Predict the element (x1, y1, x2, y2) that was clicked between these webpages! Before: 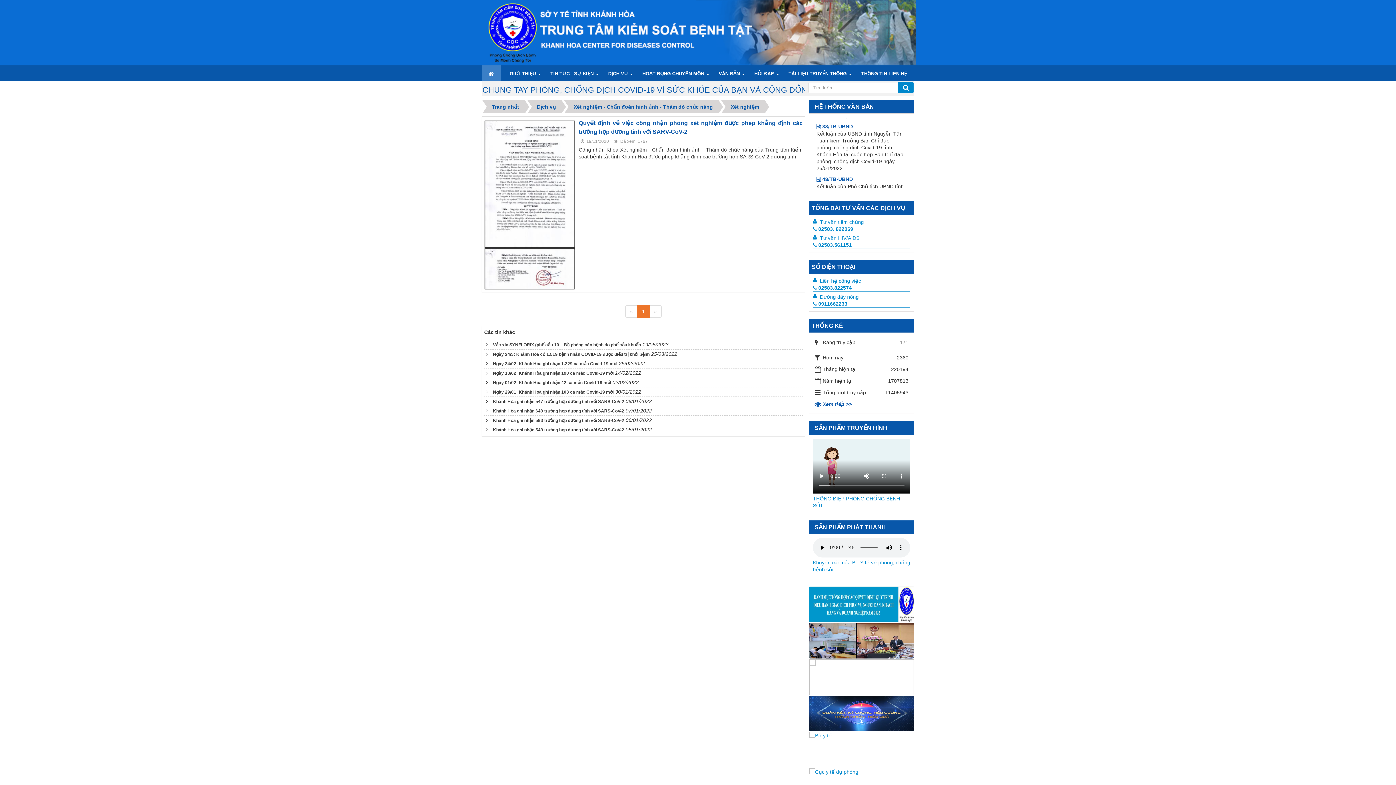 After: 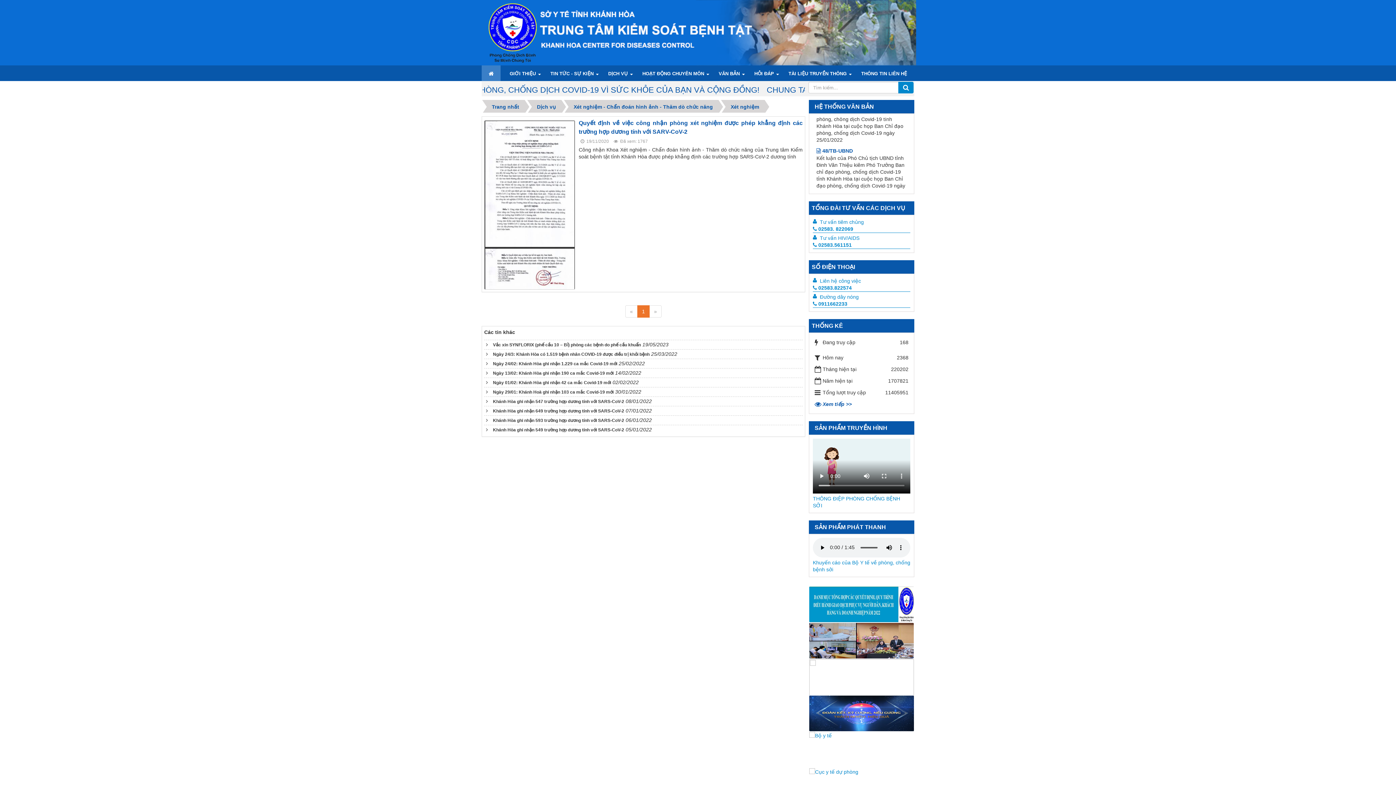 Action: label: Xét nghiệm bbox: (725, 100, 764, 114)